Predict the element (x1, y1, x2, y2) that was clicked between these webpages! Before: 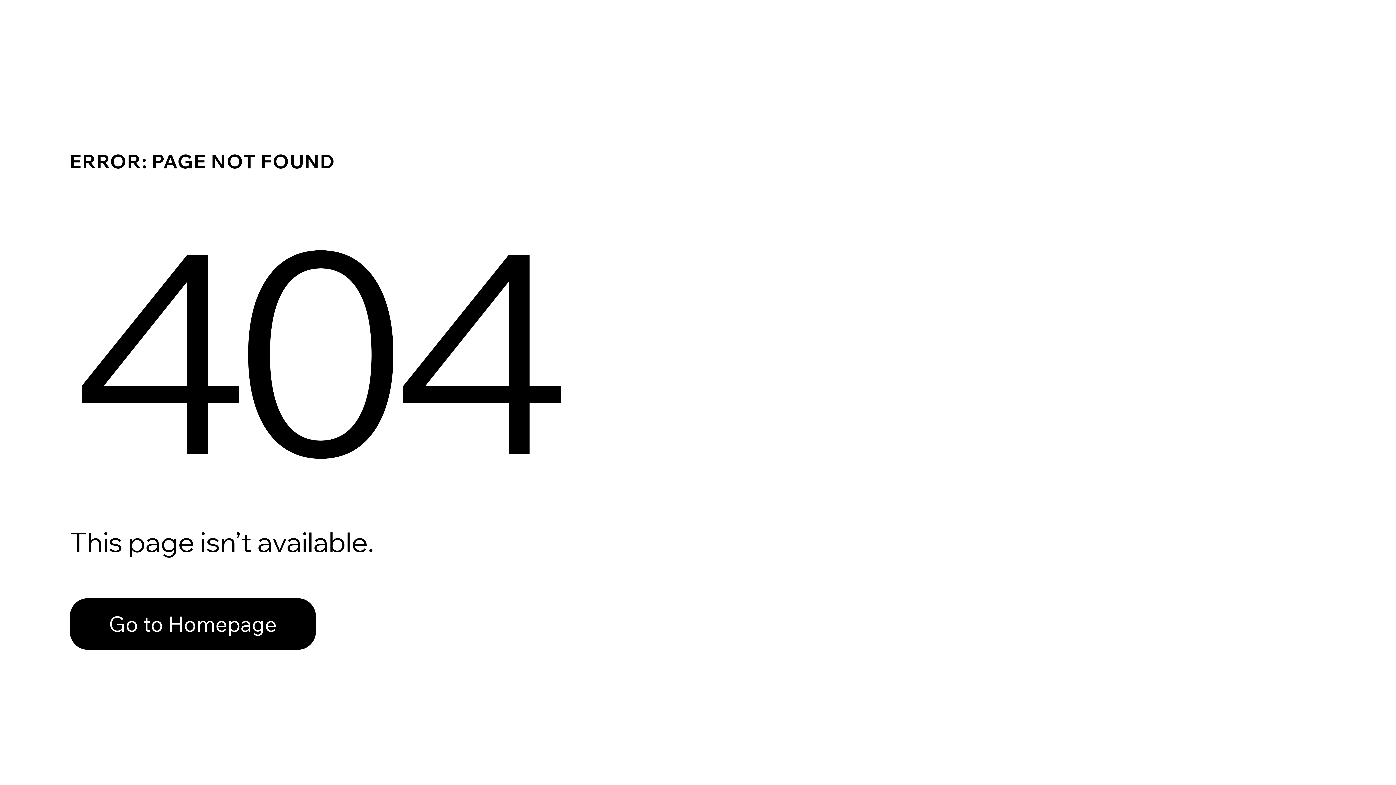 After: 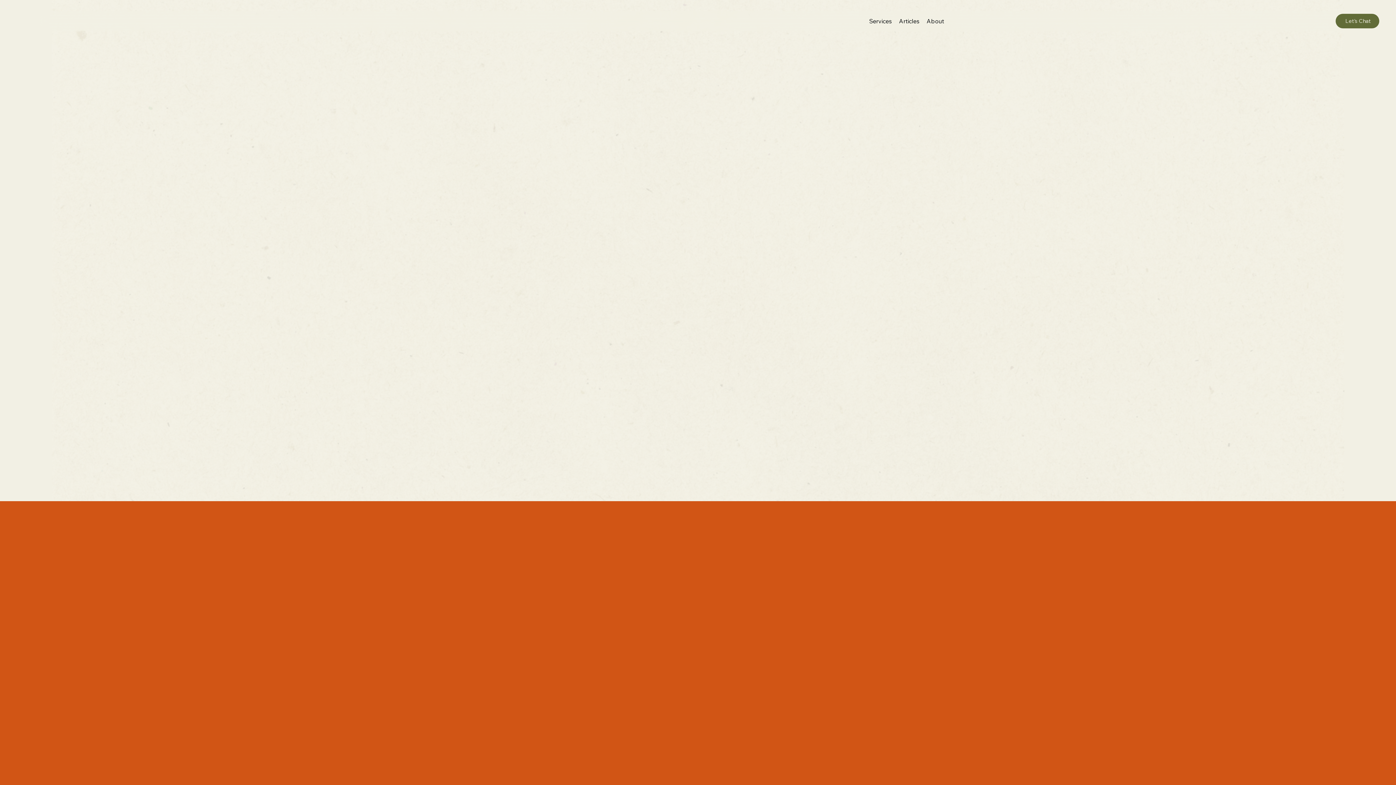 Action: label: Go to Homepage bbox: (69, 598, 316, 650)